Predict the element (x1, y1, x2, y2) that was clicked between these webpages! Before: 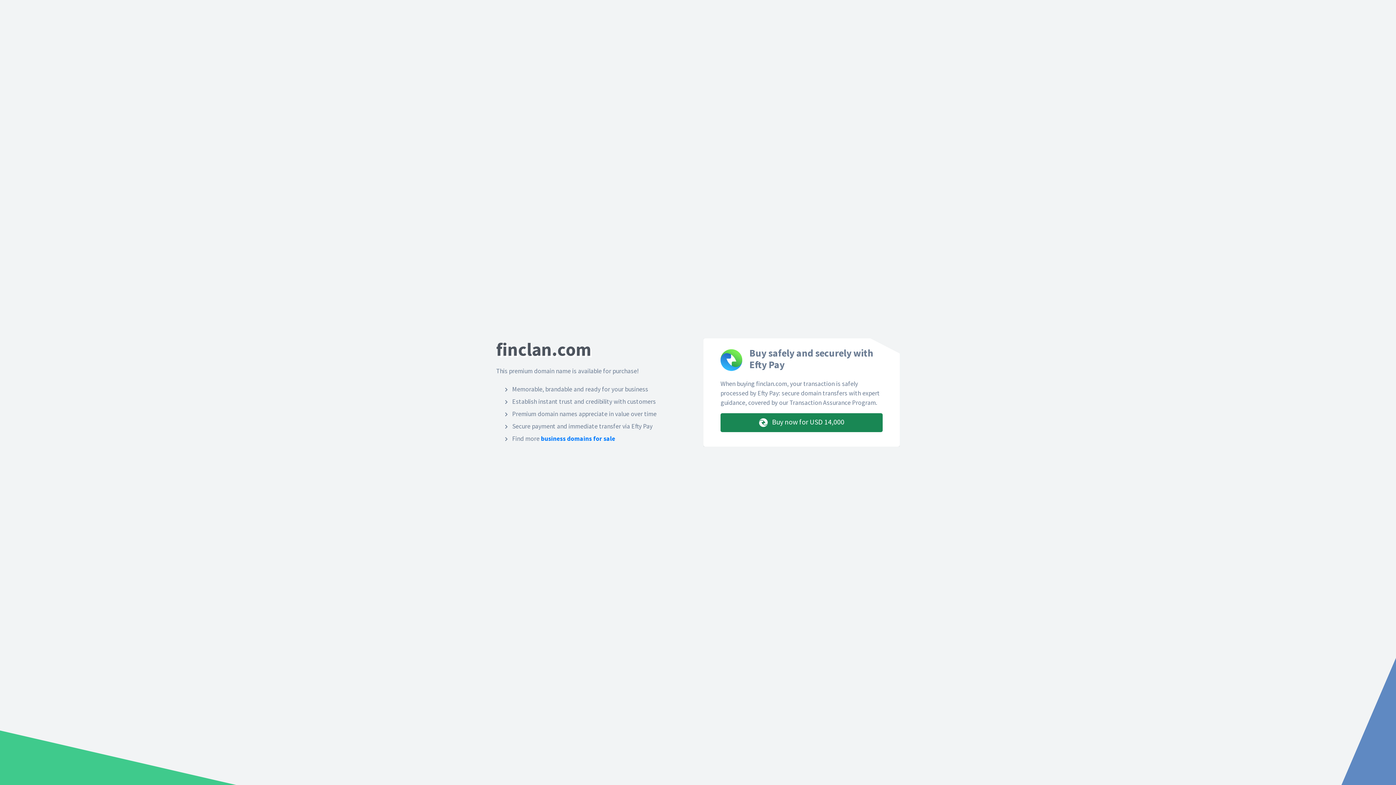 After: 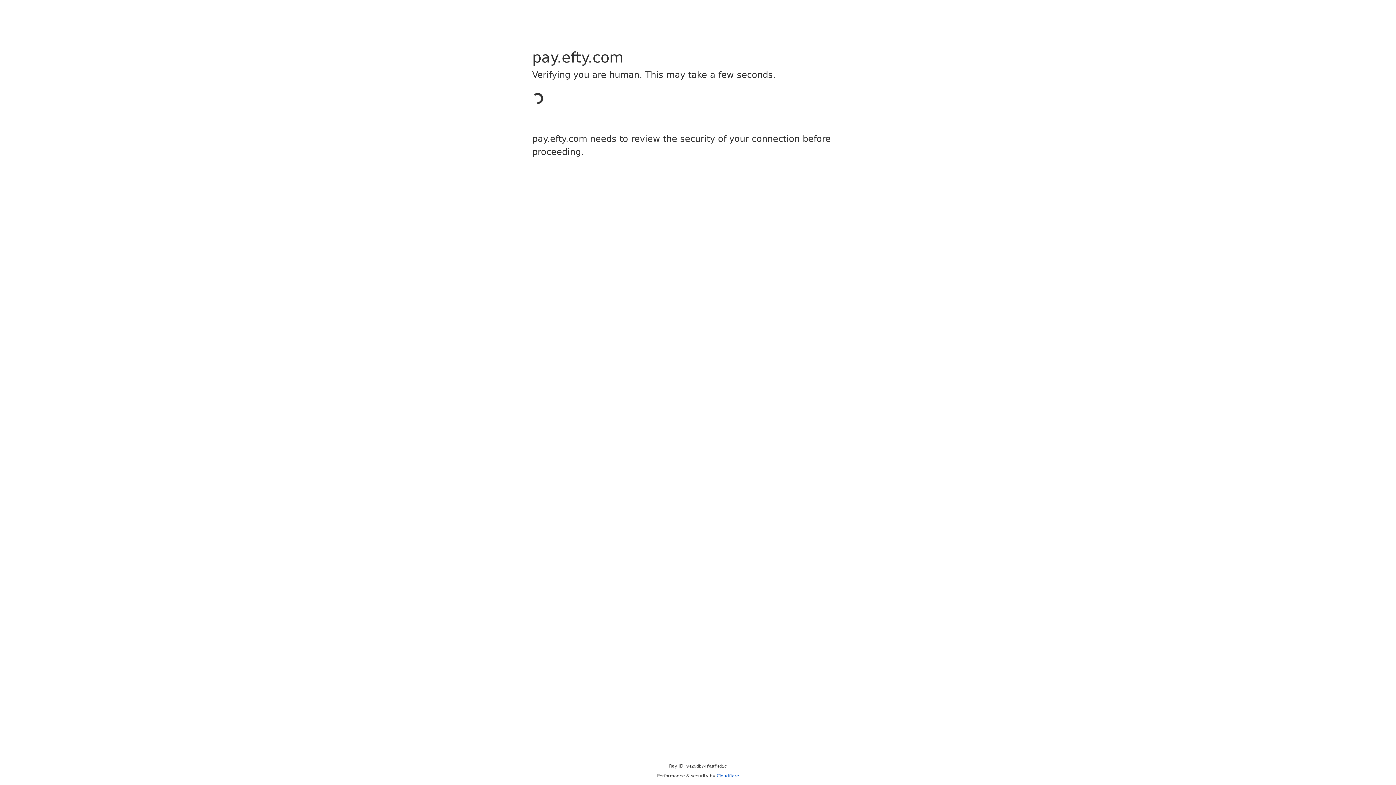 Action: label:  Buy now for USD 14,000 bbox: (720, 413, 882, 432)